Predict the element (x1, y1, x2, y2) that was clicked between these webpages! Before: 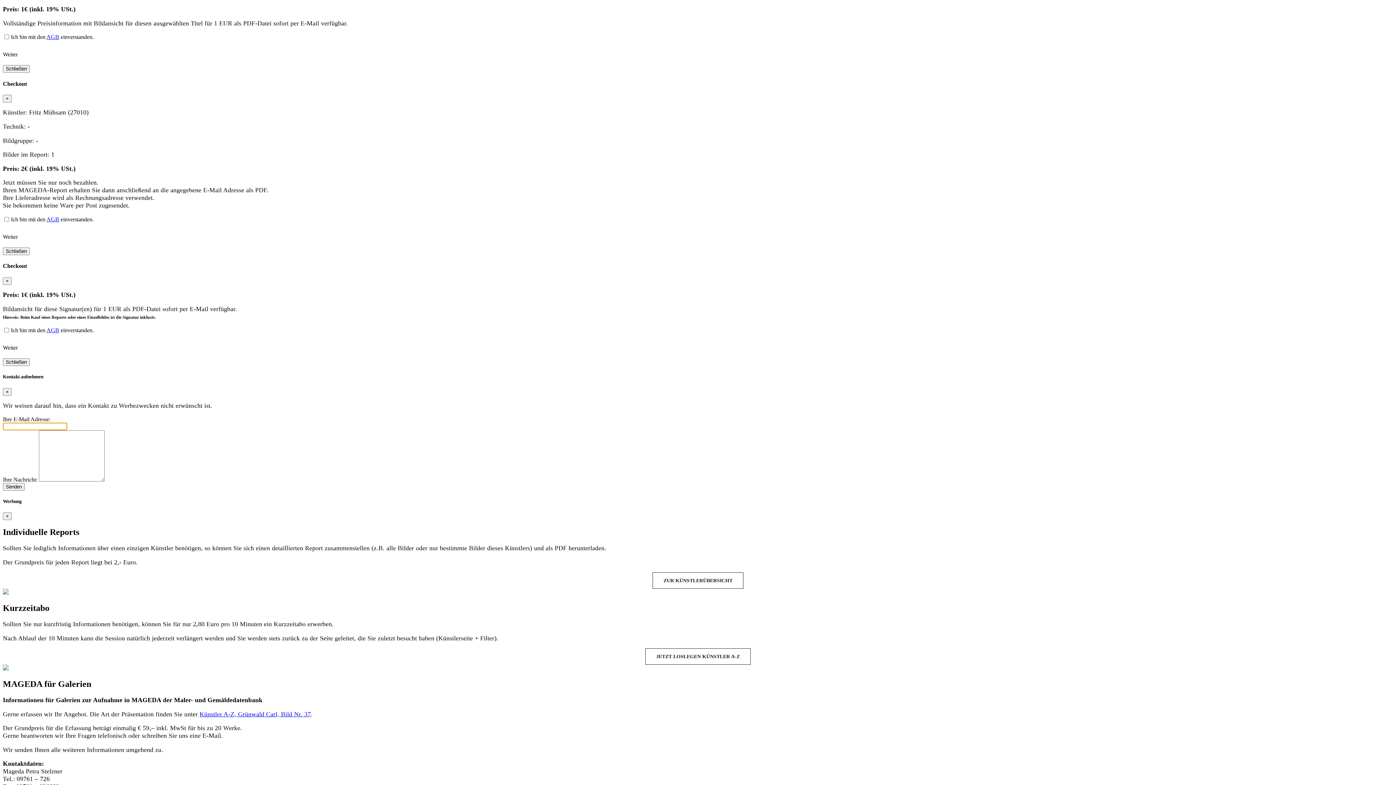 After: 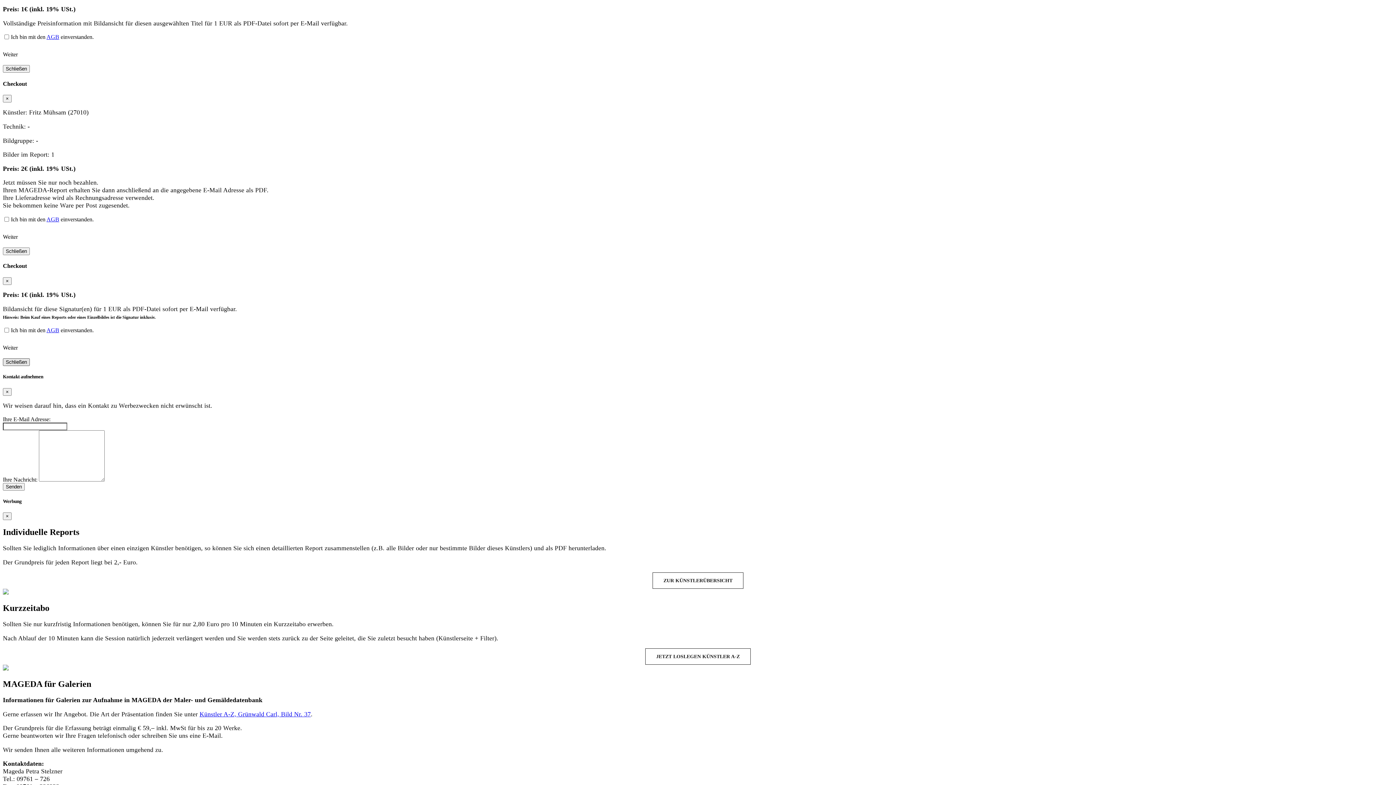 Action: bbox: (2, 358, 29, 366) label: Schließen